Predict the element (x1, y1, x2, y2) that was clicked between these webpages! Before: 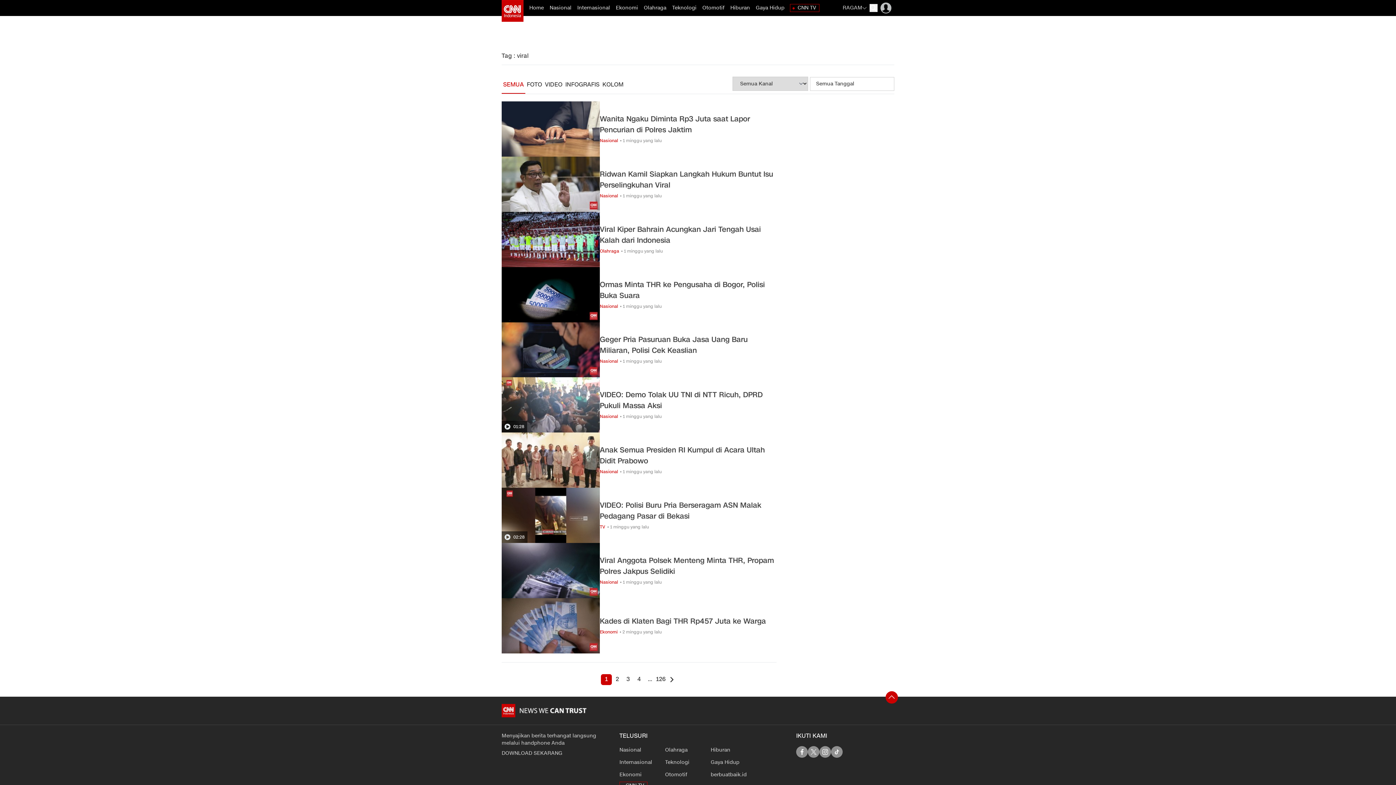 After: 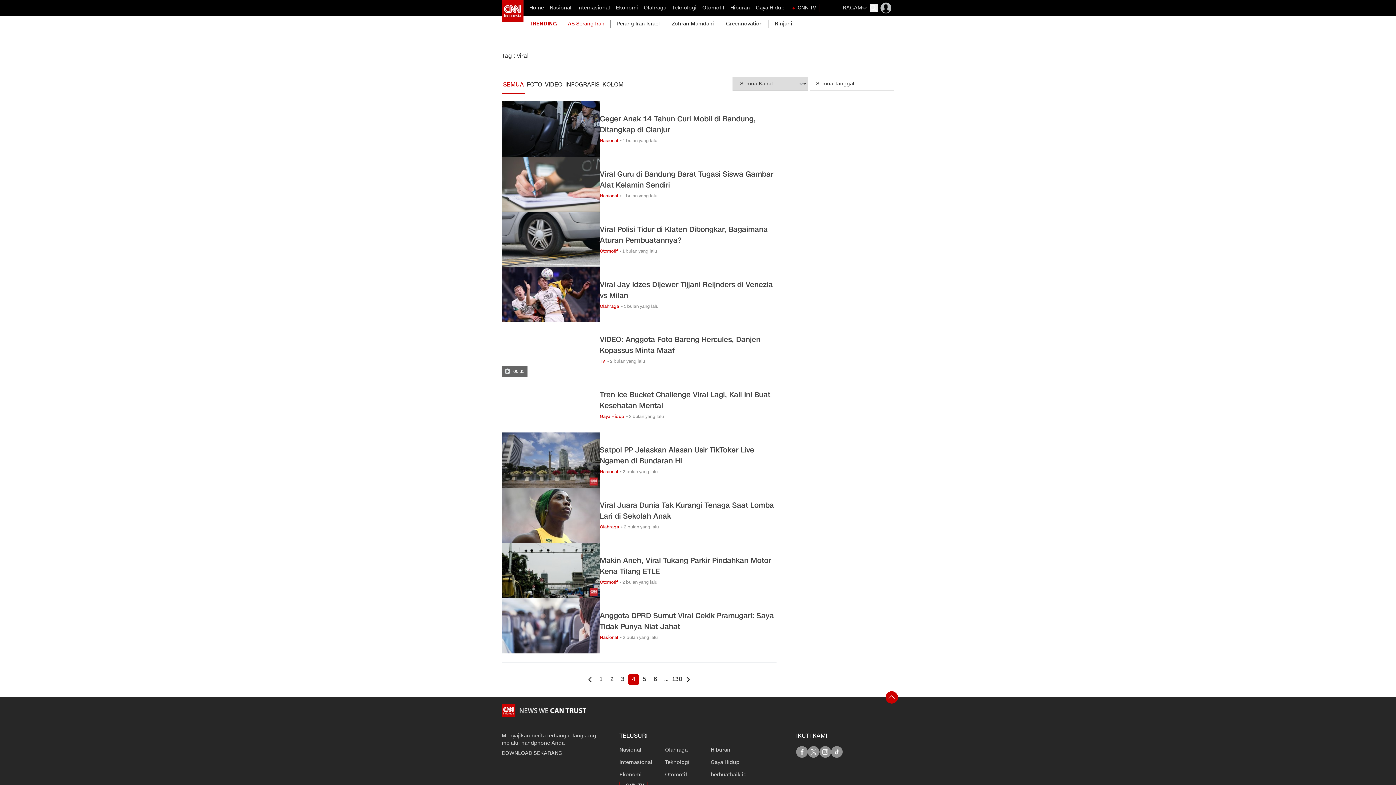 Action: bbox: (633, 674, 644, 685) label: 4